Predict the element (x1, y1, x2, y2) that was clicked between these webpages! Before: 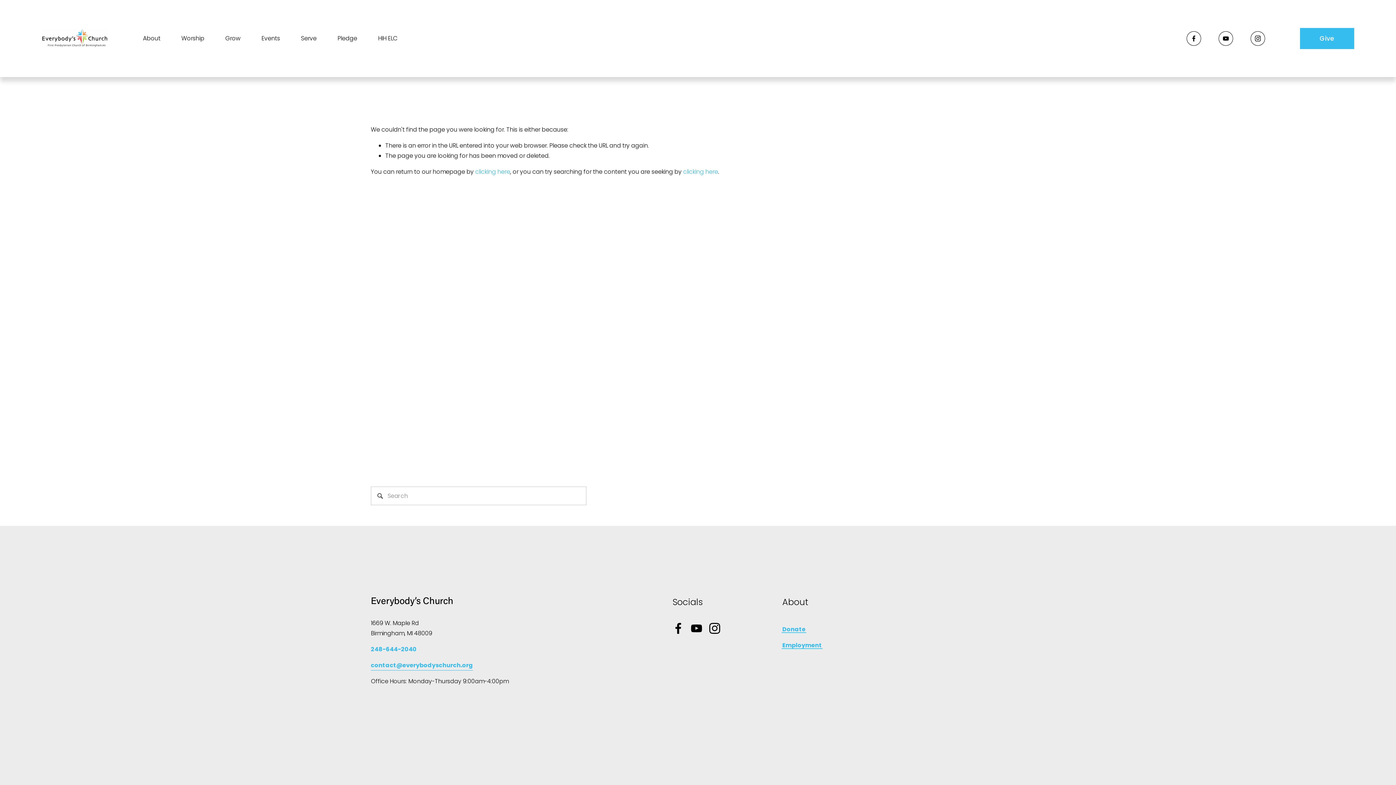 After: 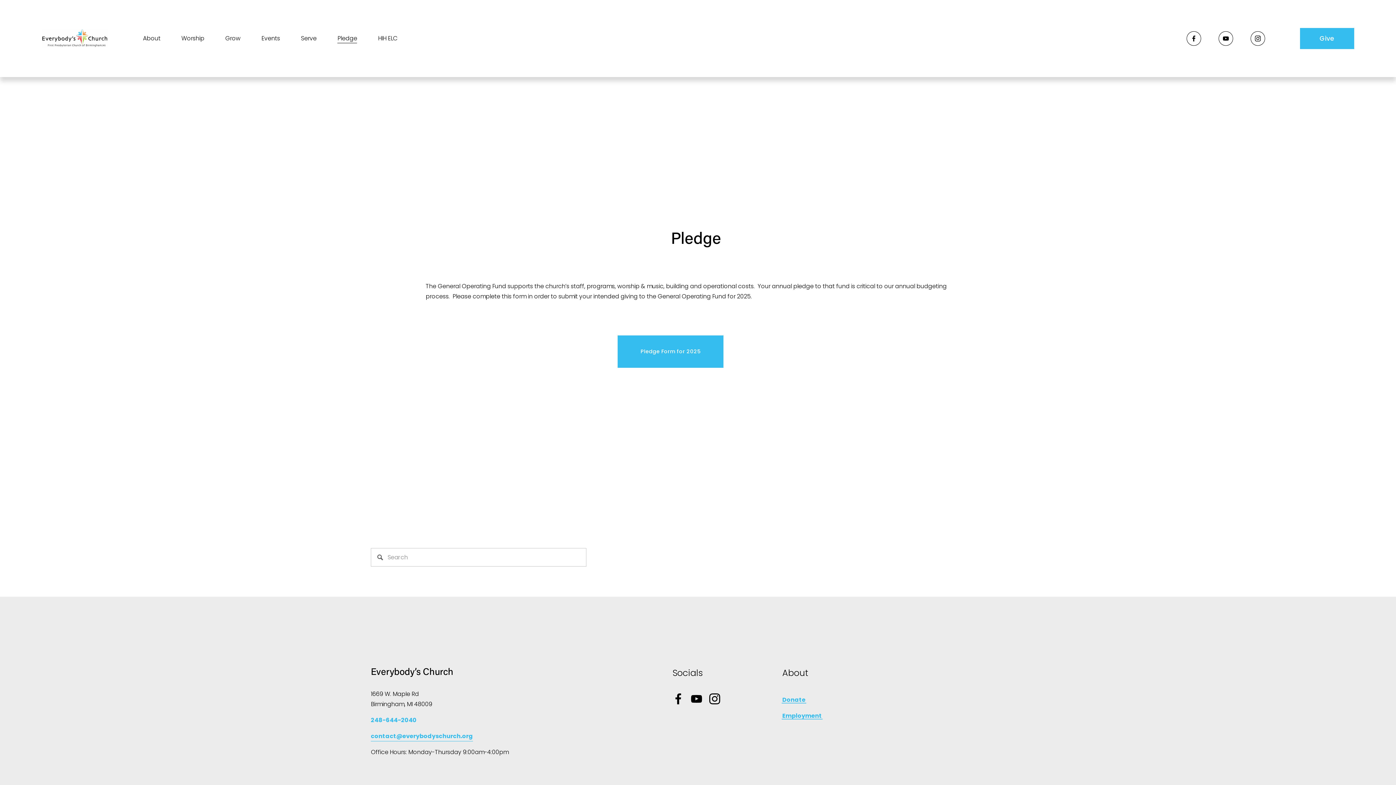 Action: bbox: (337, 32, 357, 44) label: Pledge